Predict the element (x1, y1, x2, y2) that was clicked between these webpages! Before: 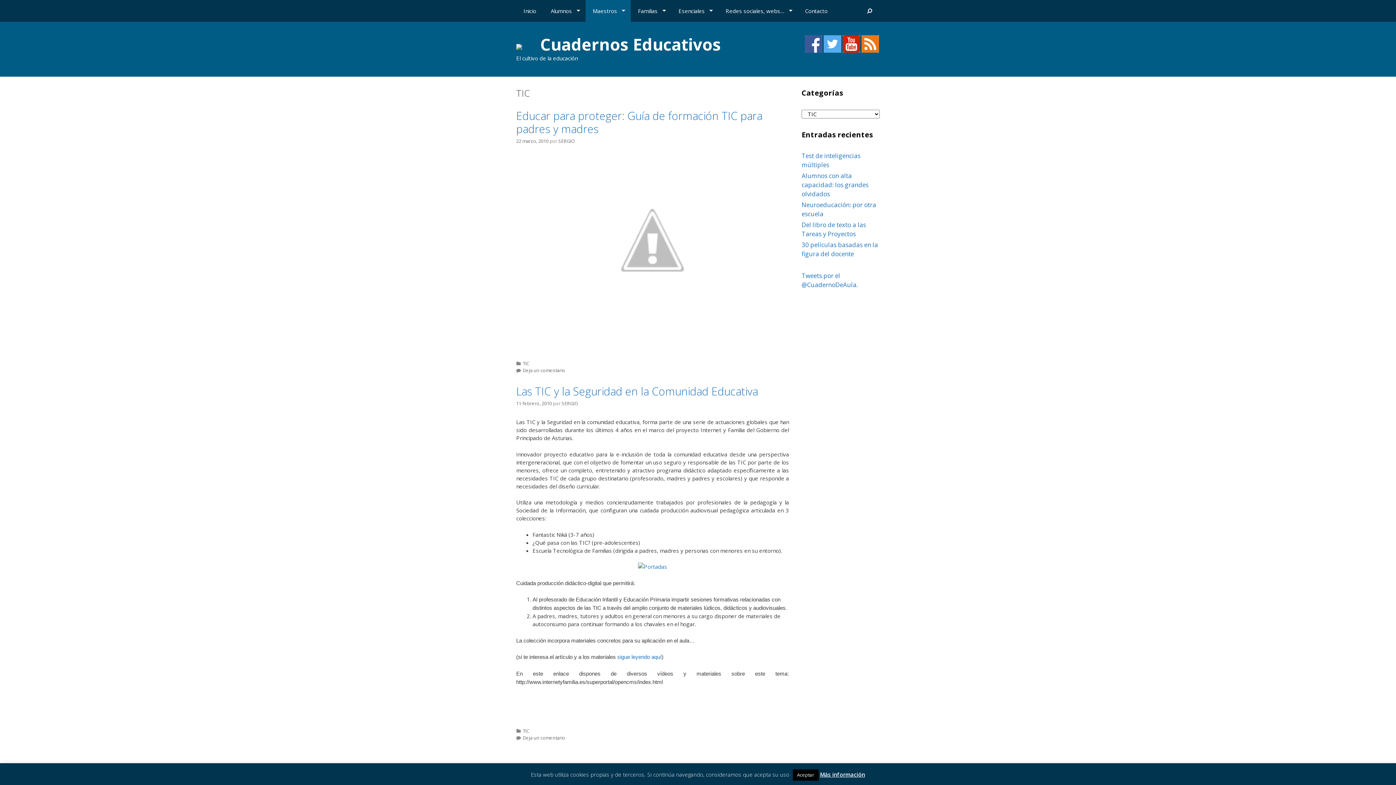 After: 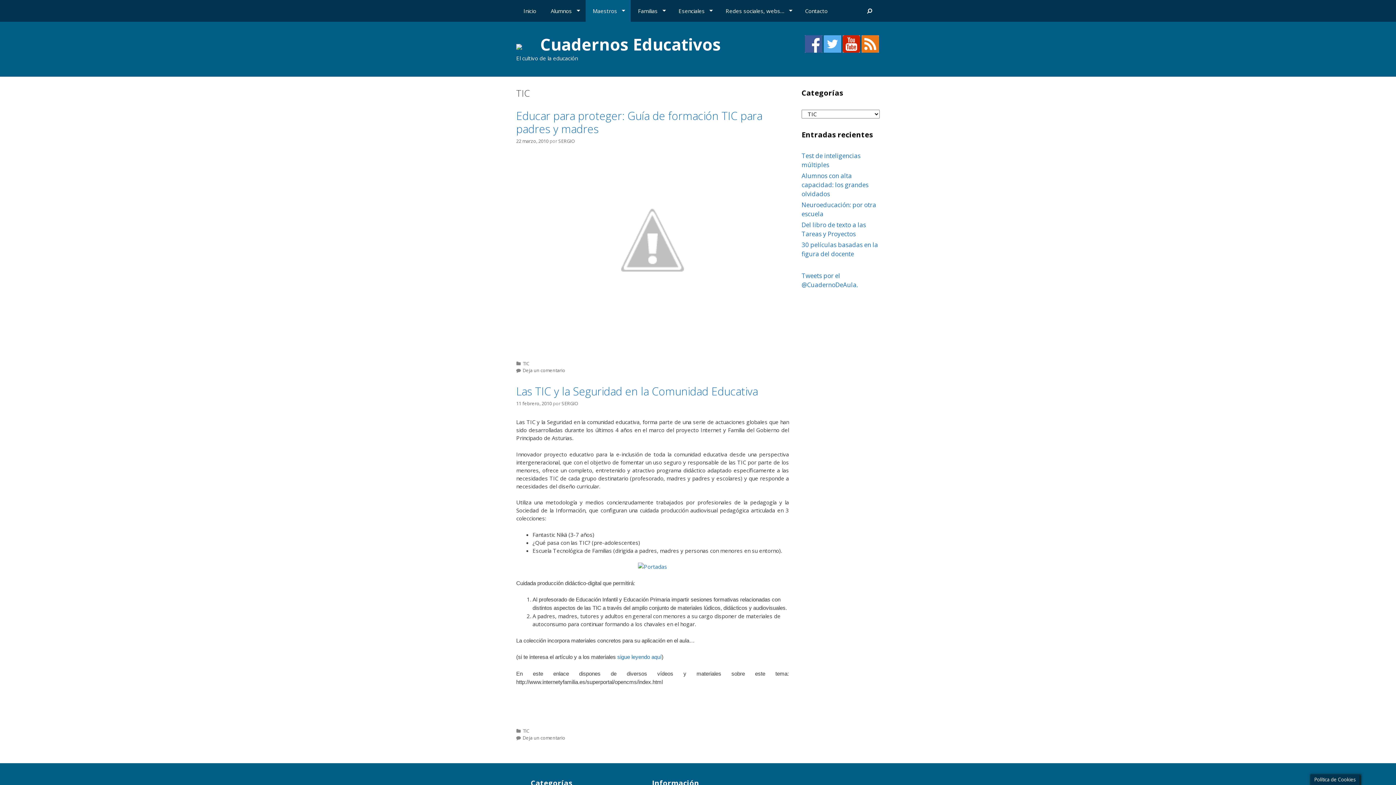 Action: bbox: (792, 769, 818, 781) label: Aceptar